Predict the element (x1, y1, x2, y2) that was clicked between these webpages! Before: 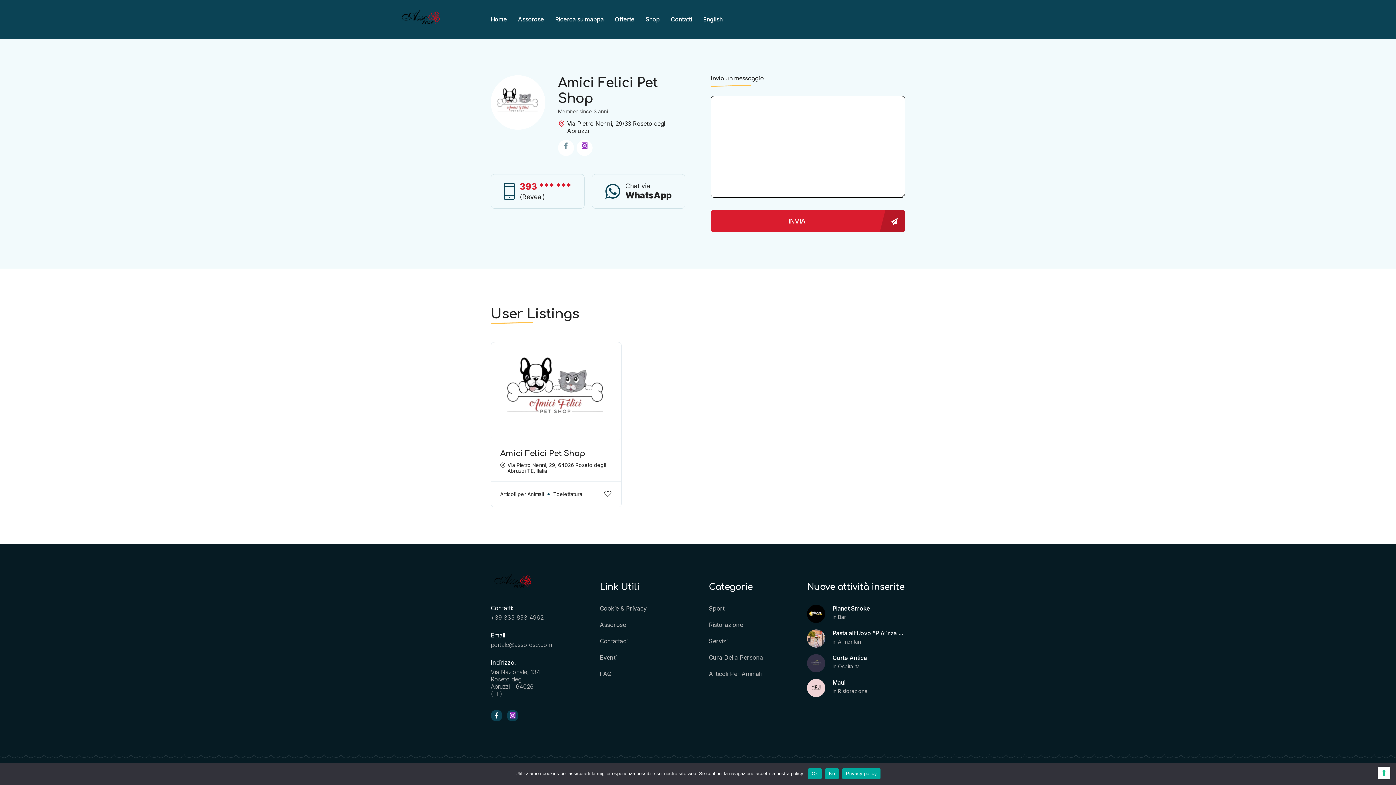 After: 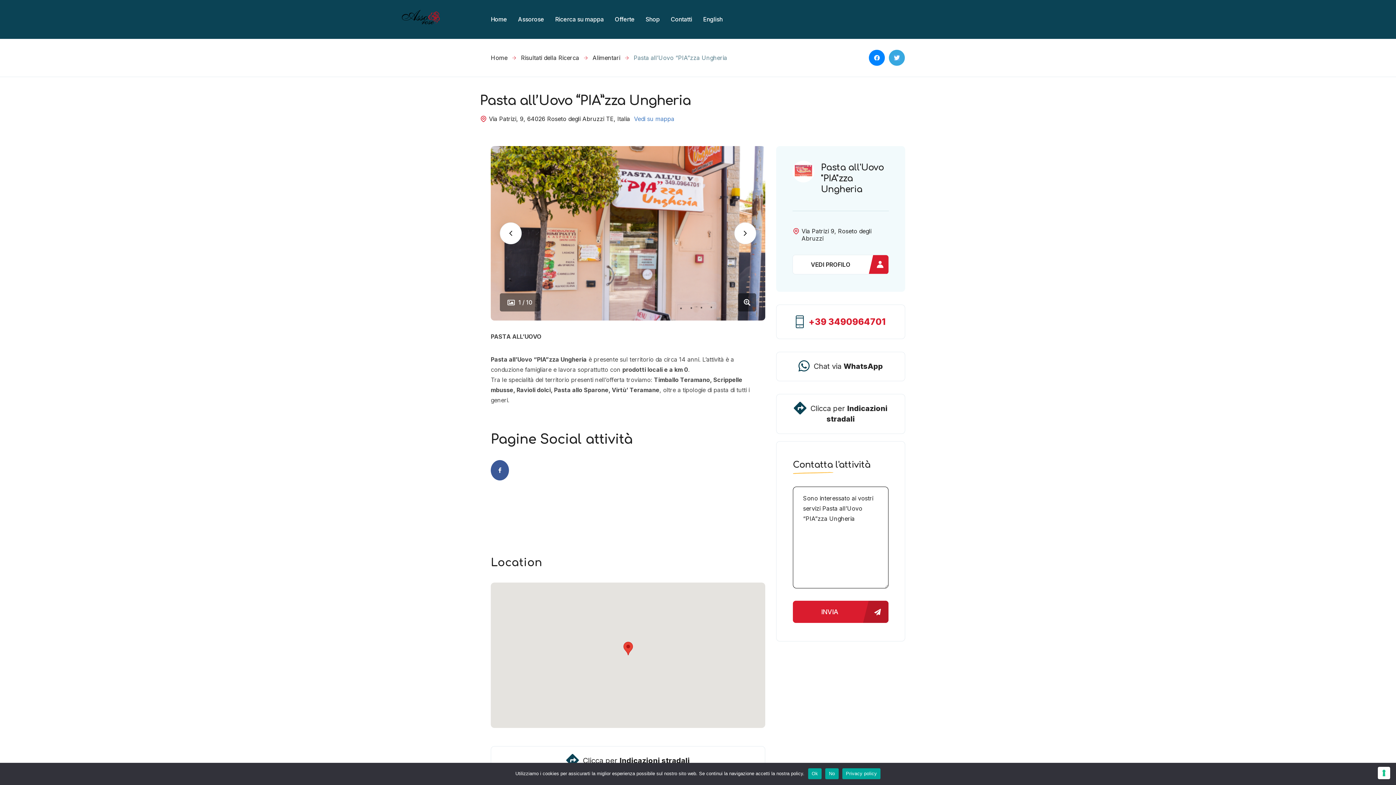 Action: bbox: (807, 629, 825, 647)